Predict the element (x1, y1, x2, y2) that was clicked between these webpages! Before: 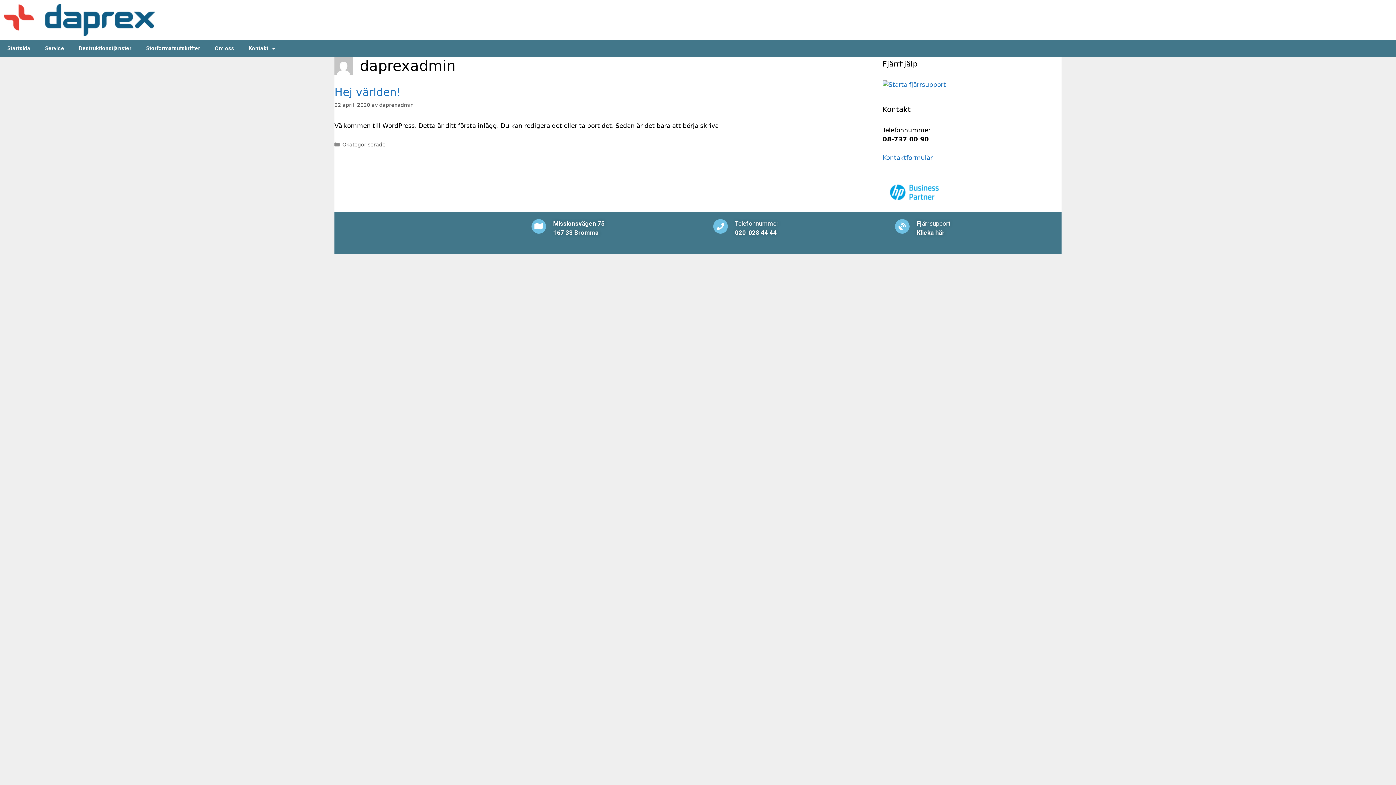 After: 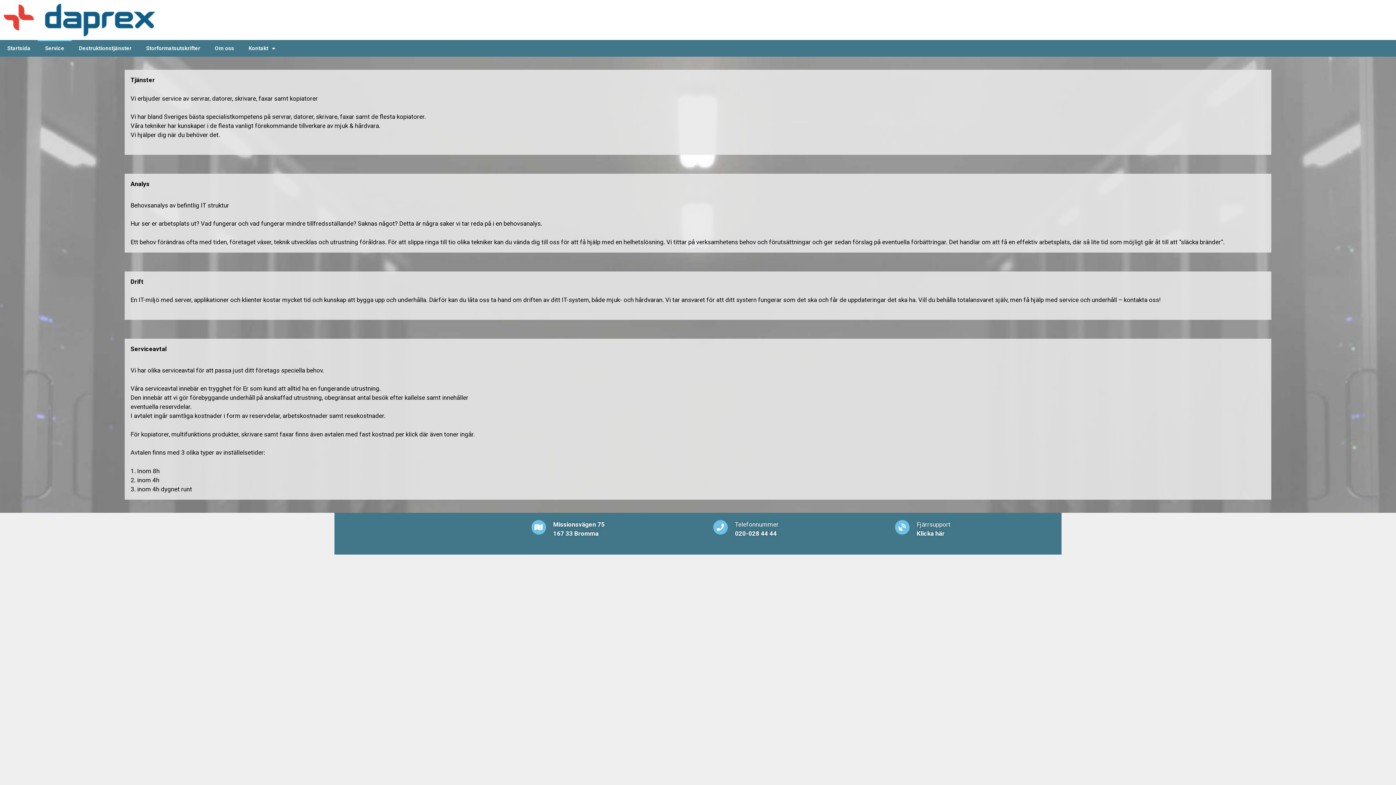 Action: label: Service bbox: (37, 40, 71, 56)